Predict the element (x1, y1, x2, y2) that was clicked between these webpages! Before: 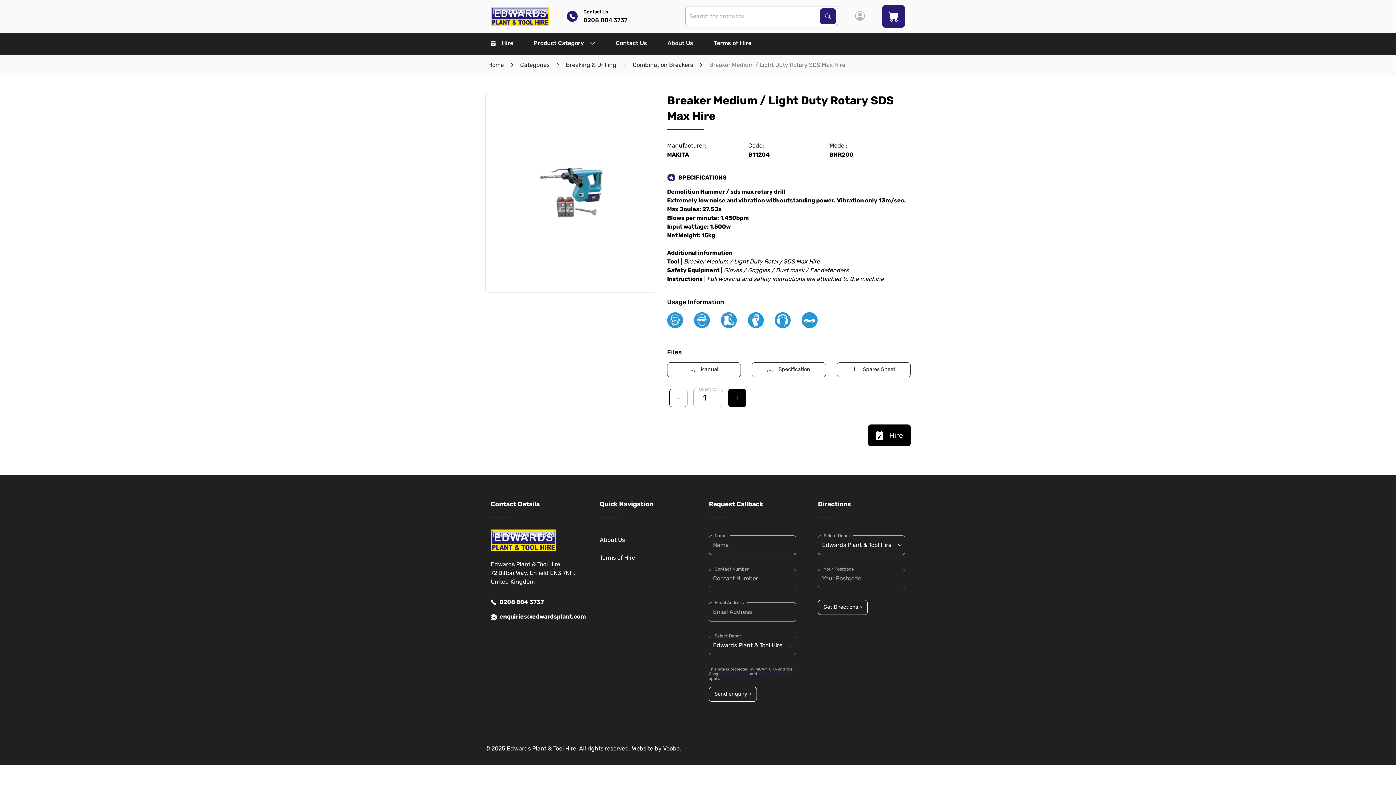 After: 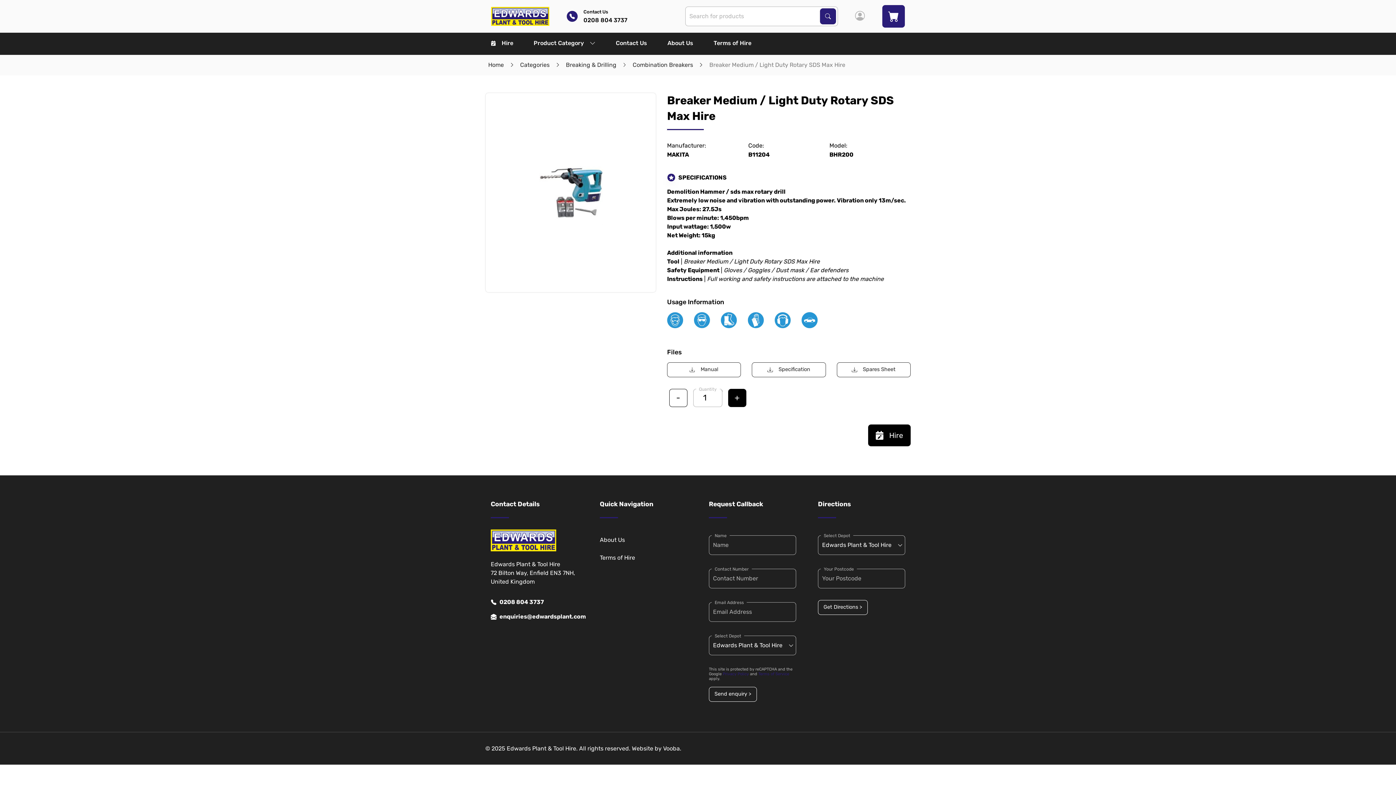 Action: label: Get Directions > bbox: (818, 600, 867, 615)